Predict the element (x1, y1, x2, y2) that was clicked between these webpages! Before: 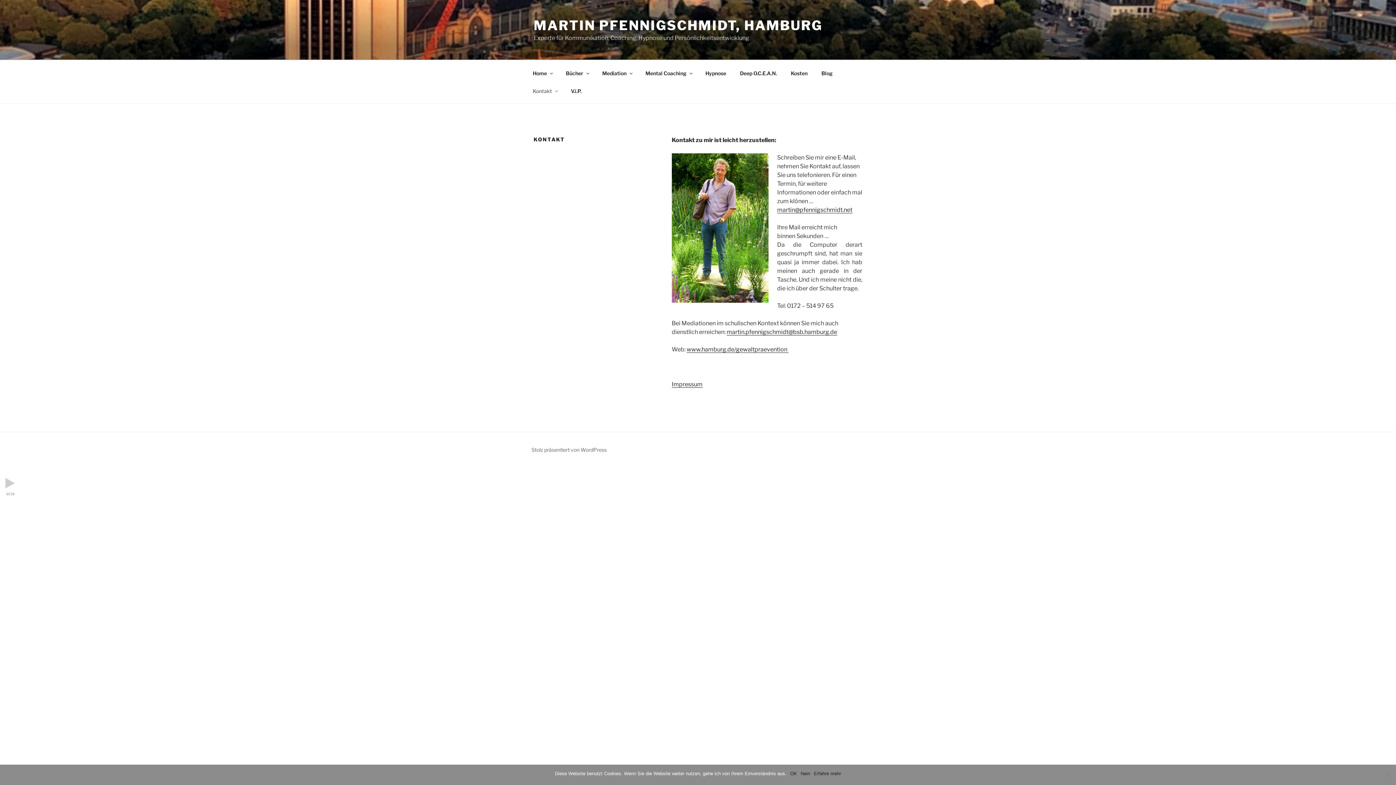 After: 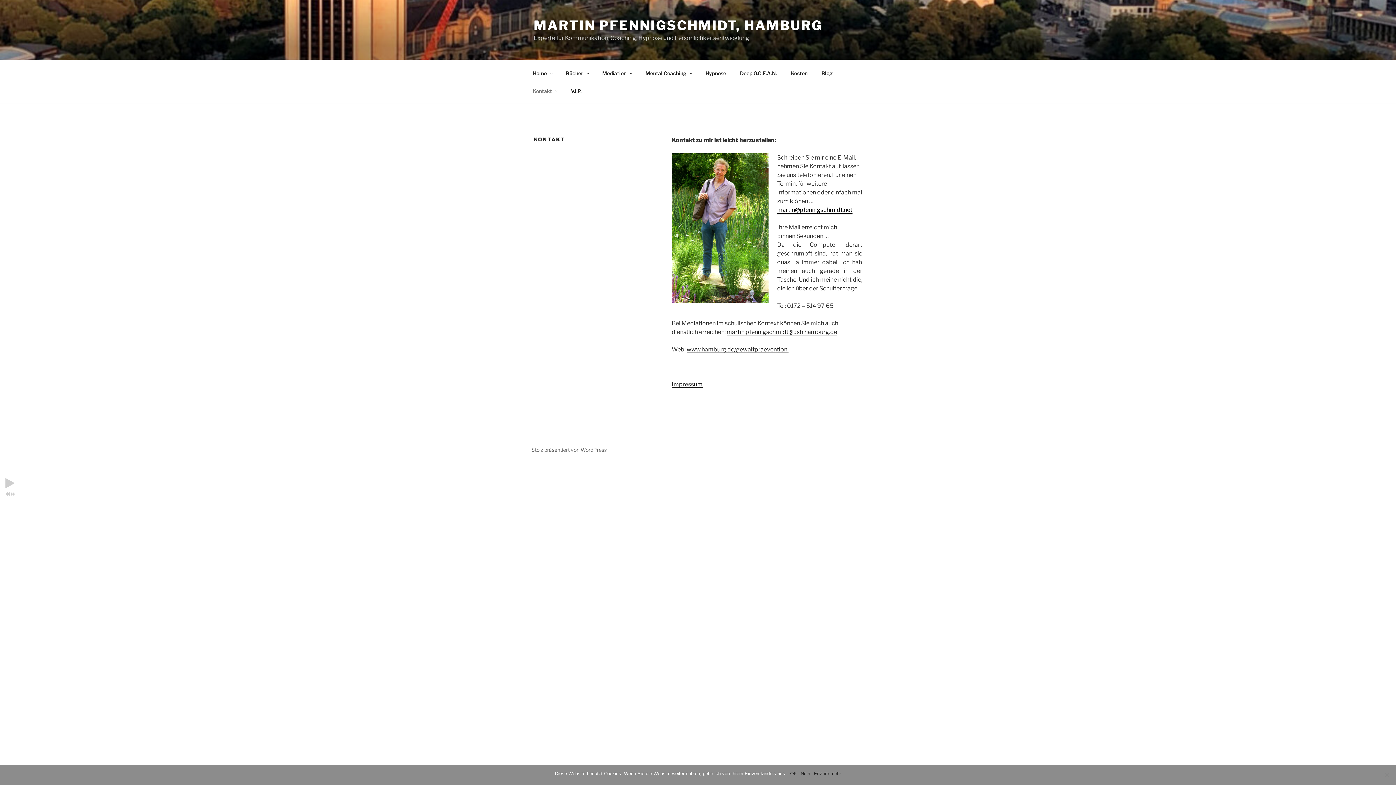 Action: bbox: (777, 206, 852, 213) label: martin@pfennigschmidt.net